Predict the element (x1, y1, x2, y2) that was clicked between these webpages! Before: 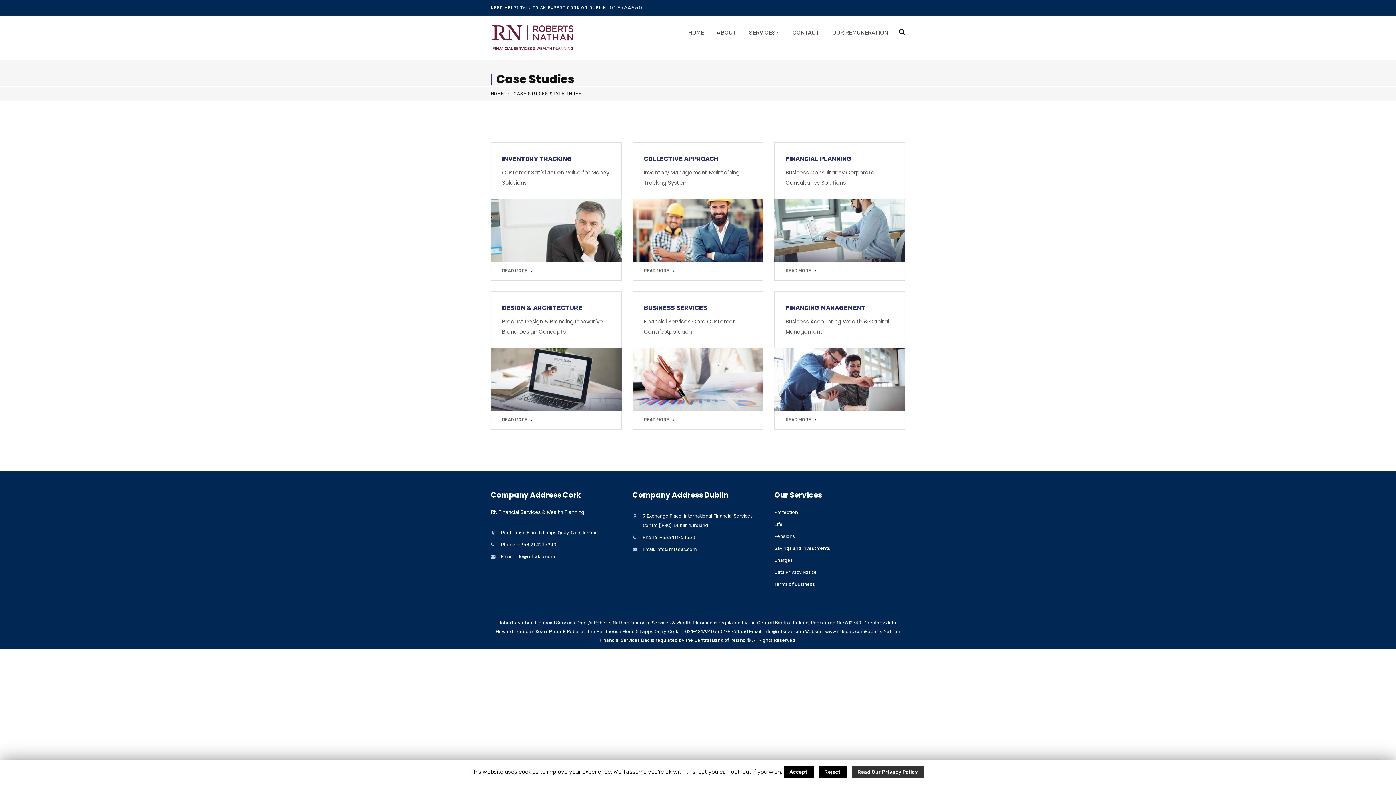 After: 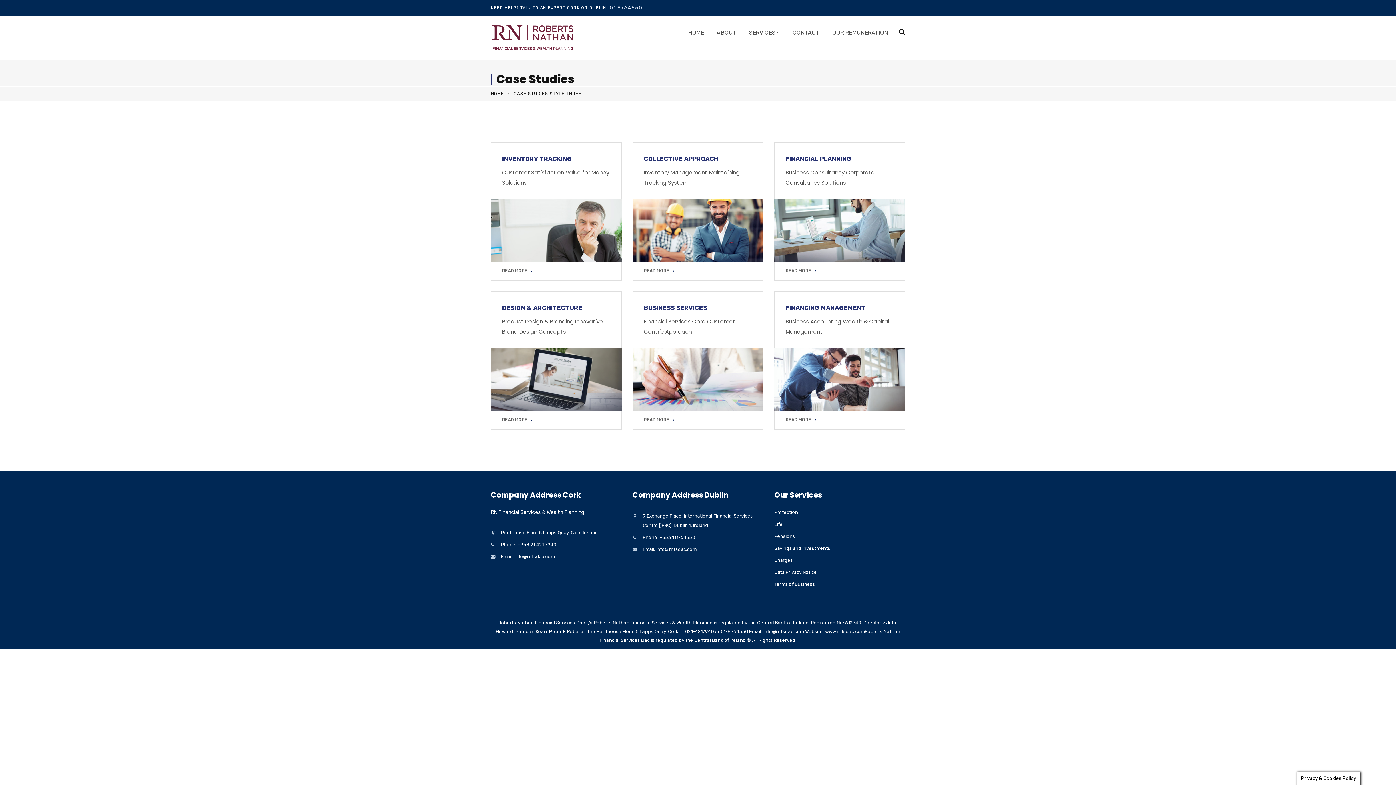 Action: label: Reject bbox: (818, 766, 846, 778)